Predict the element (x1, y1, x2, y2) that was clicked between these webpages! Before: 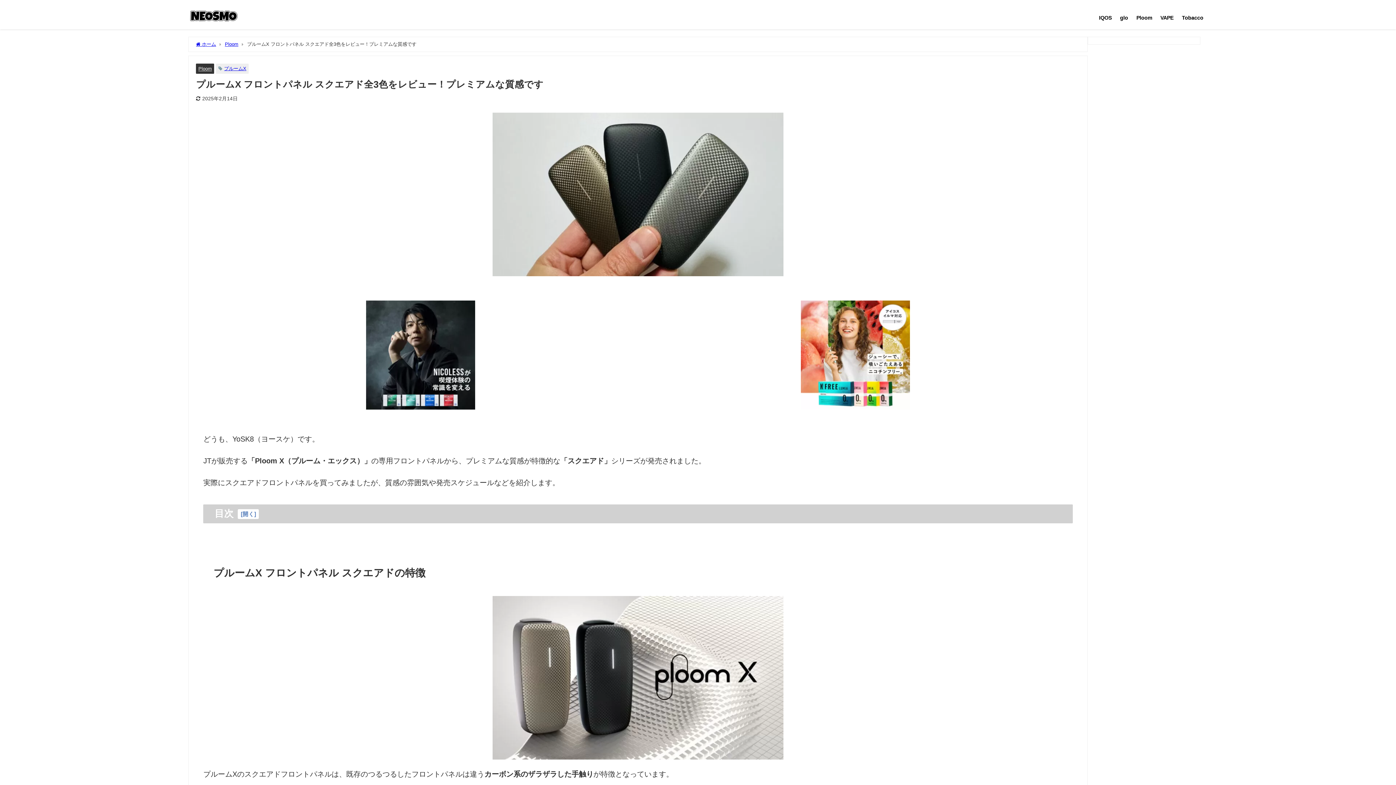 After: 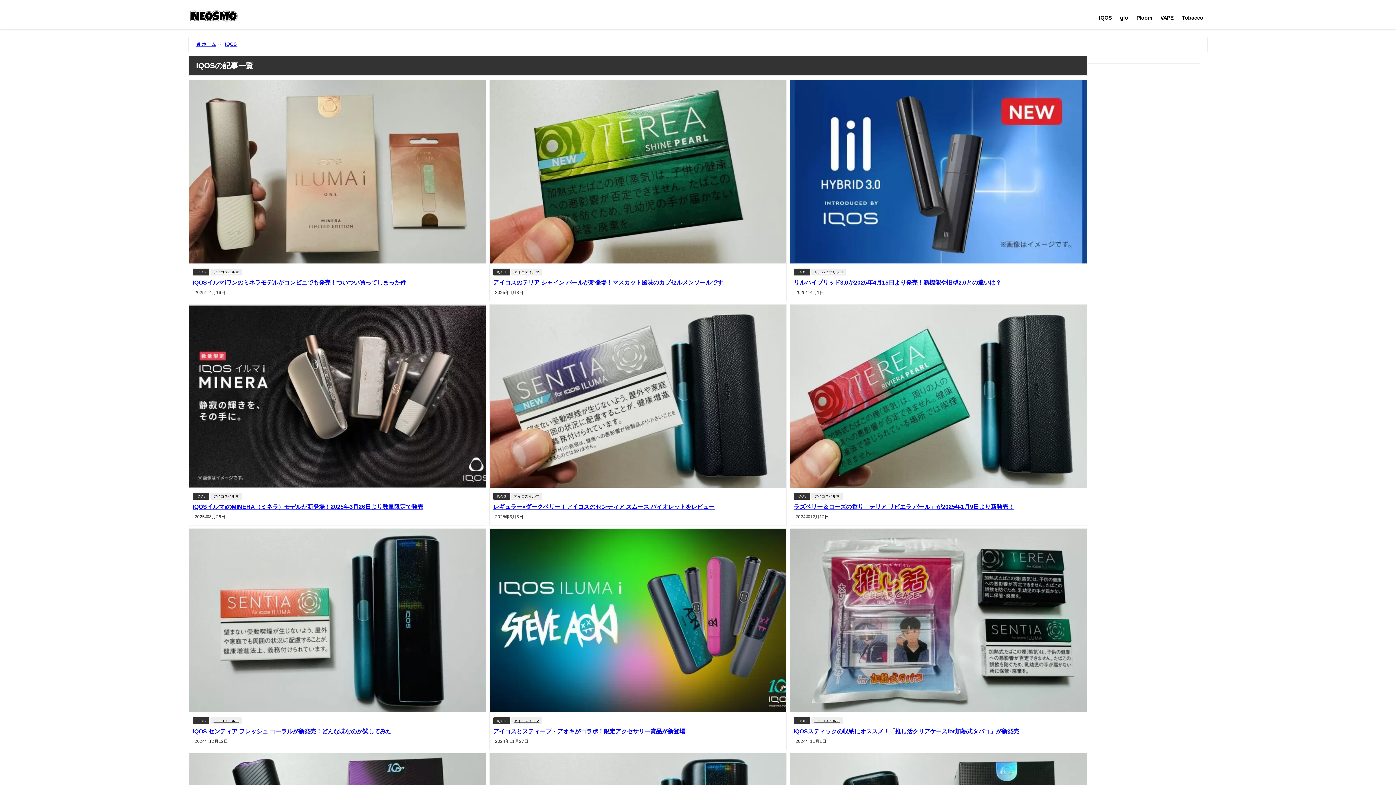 Action: label: IQOS bbox: (1095, 7, 1116, 28)